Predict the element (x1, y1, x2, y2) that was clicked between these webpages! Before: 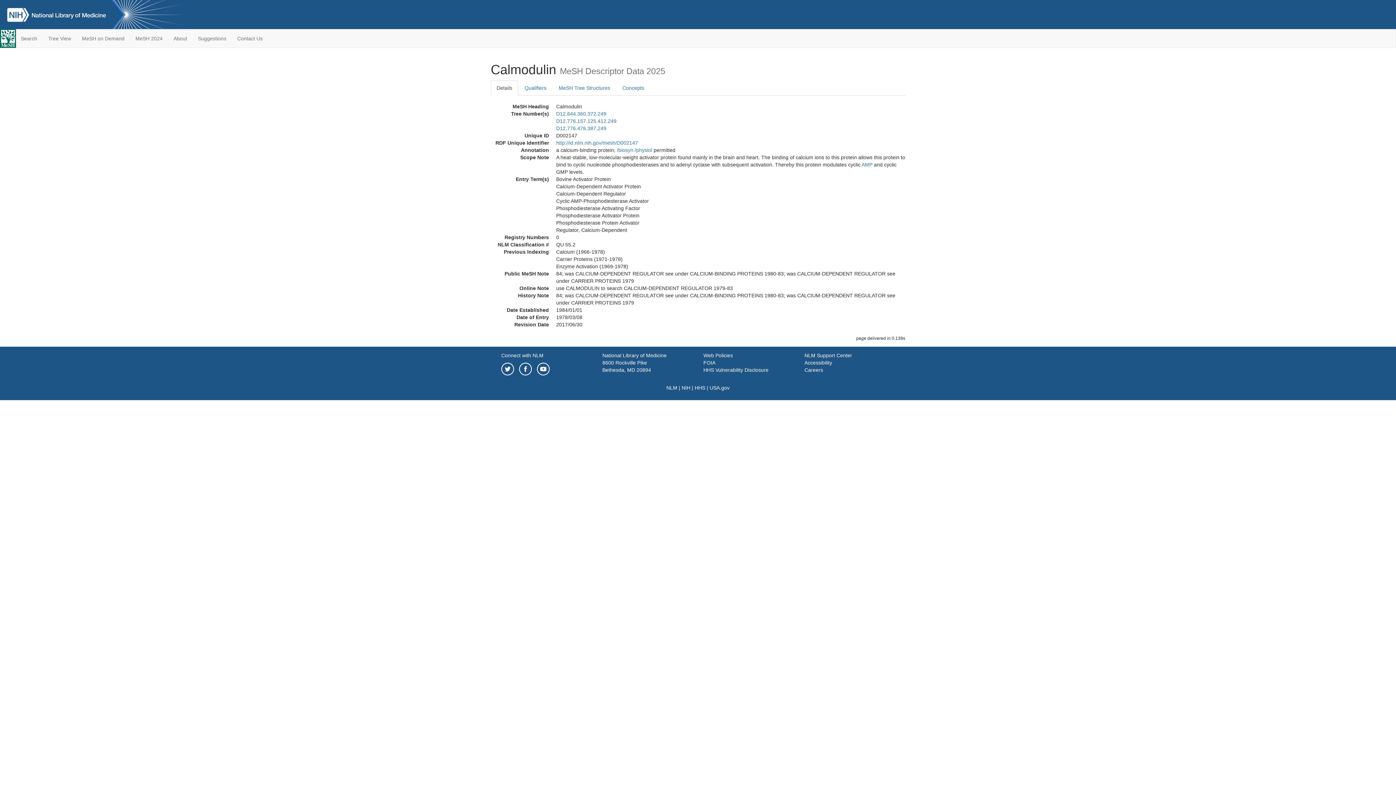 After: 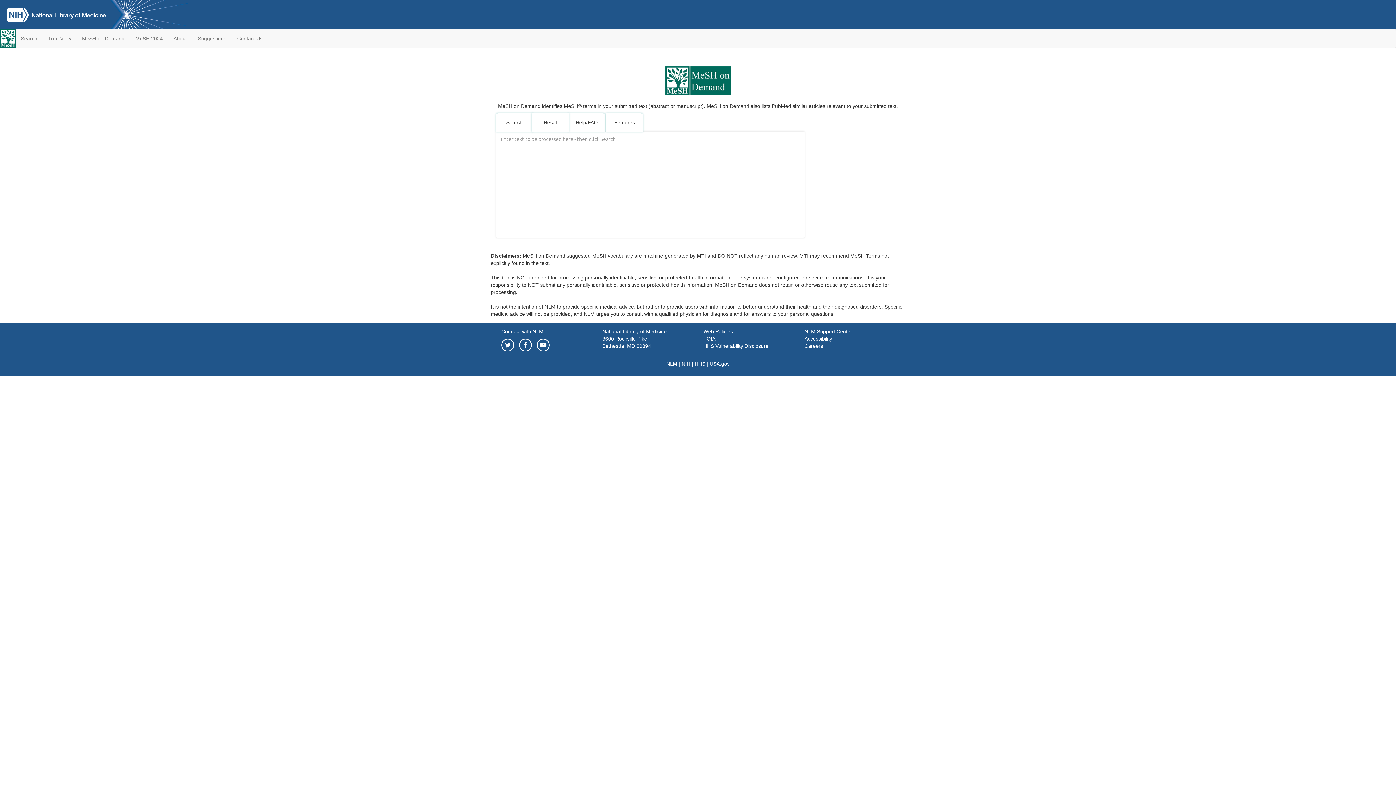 Action: bbox: (76, 29, 130, 47) label: MeSH on Demand